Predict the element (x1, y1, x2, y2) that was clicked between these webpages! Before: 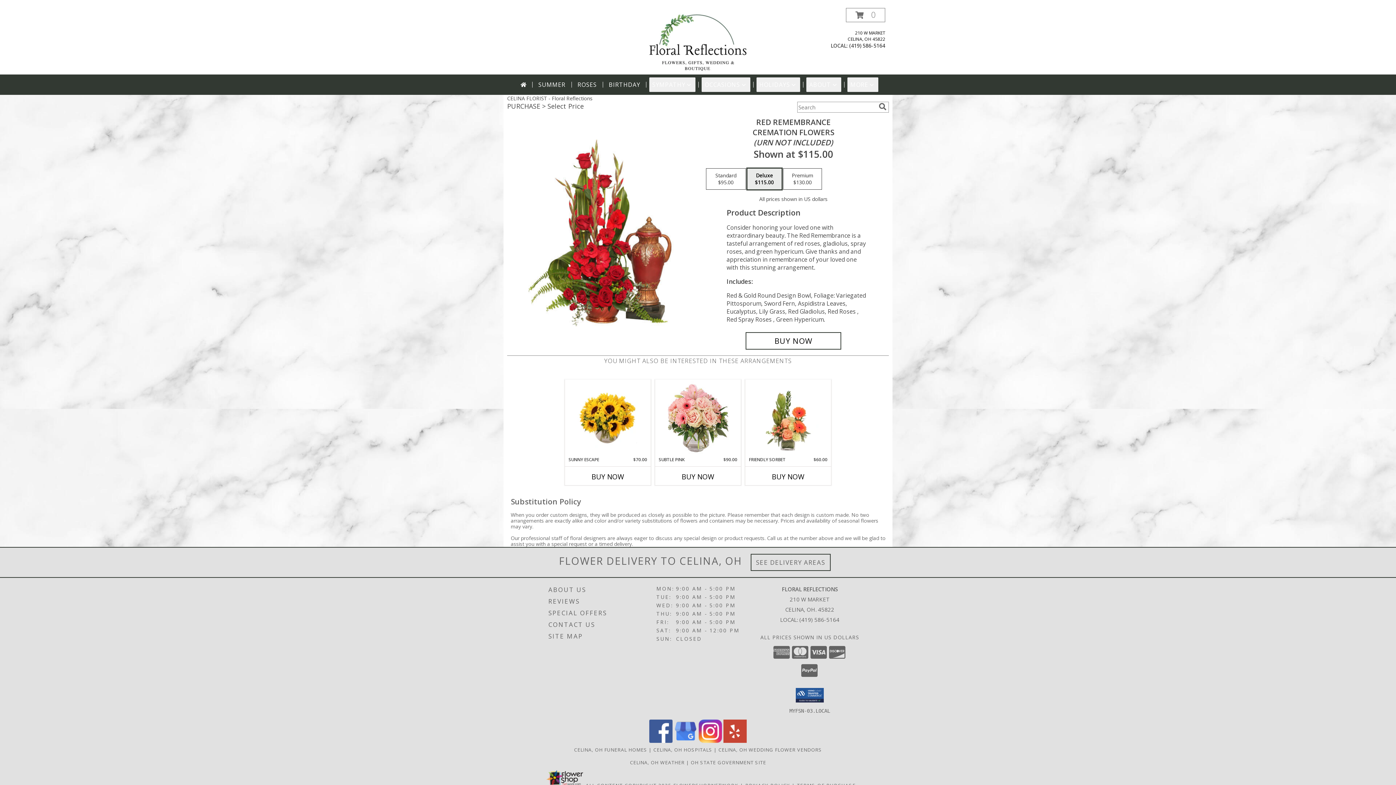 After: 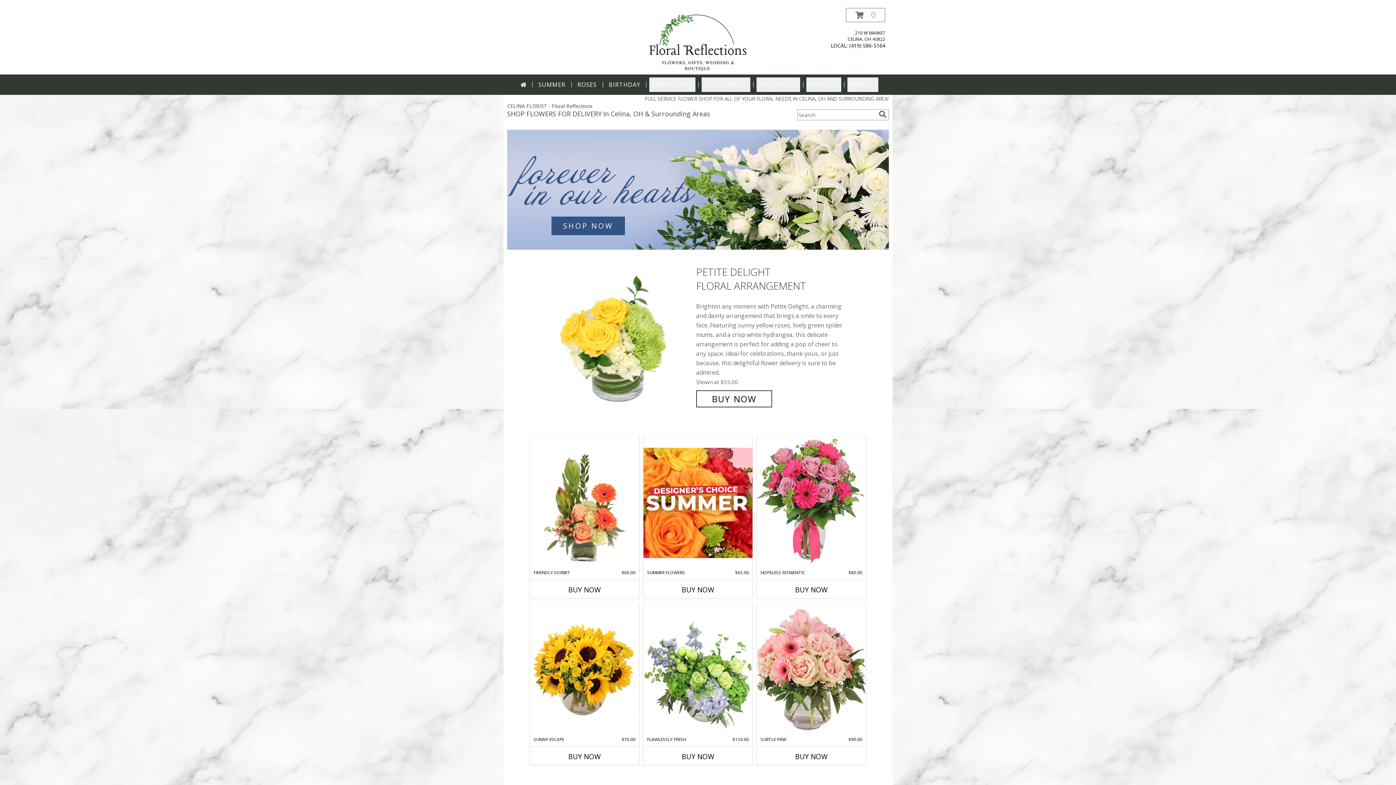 Action: label: Floral Reflections bbox: (646, 37, 749, 44)